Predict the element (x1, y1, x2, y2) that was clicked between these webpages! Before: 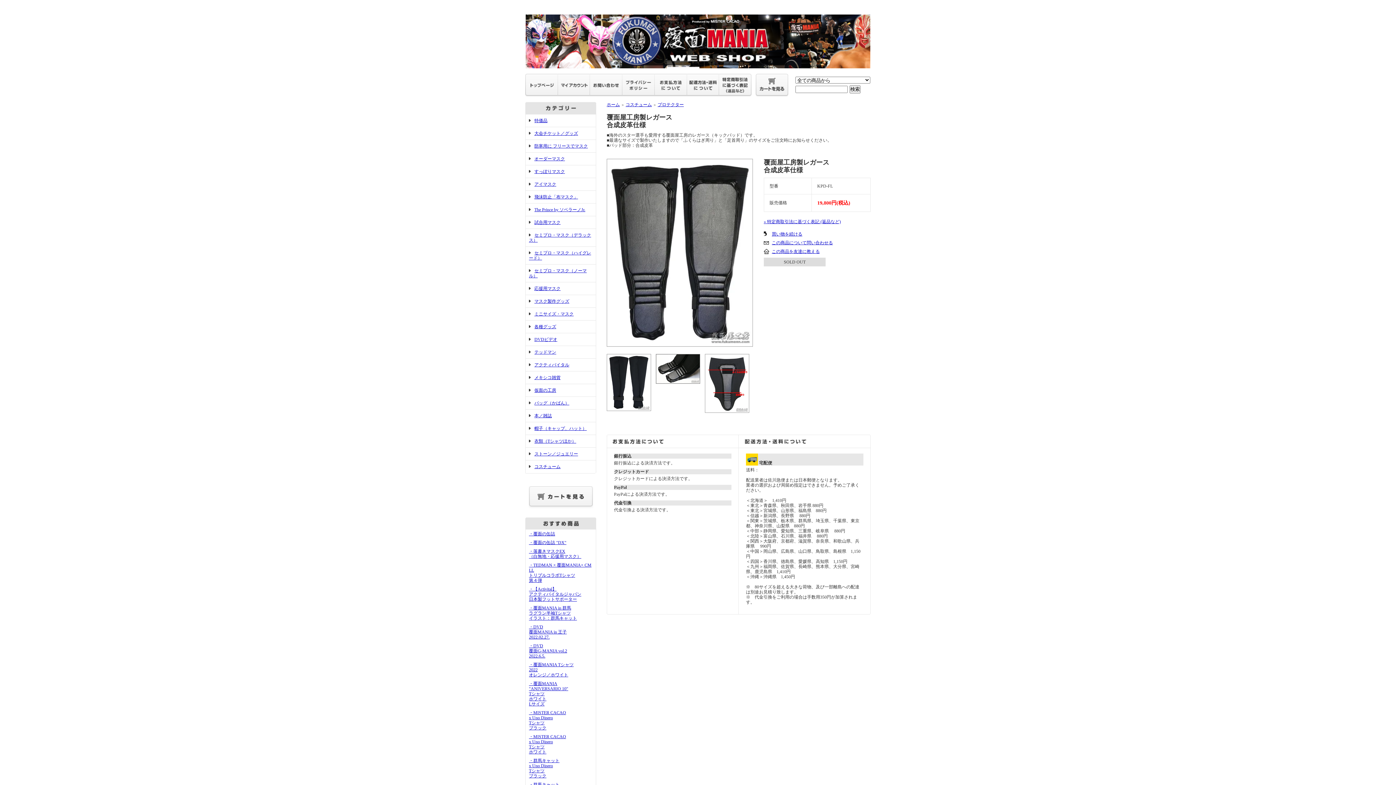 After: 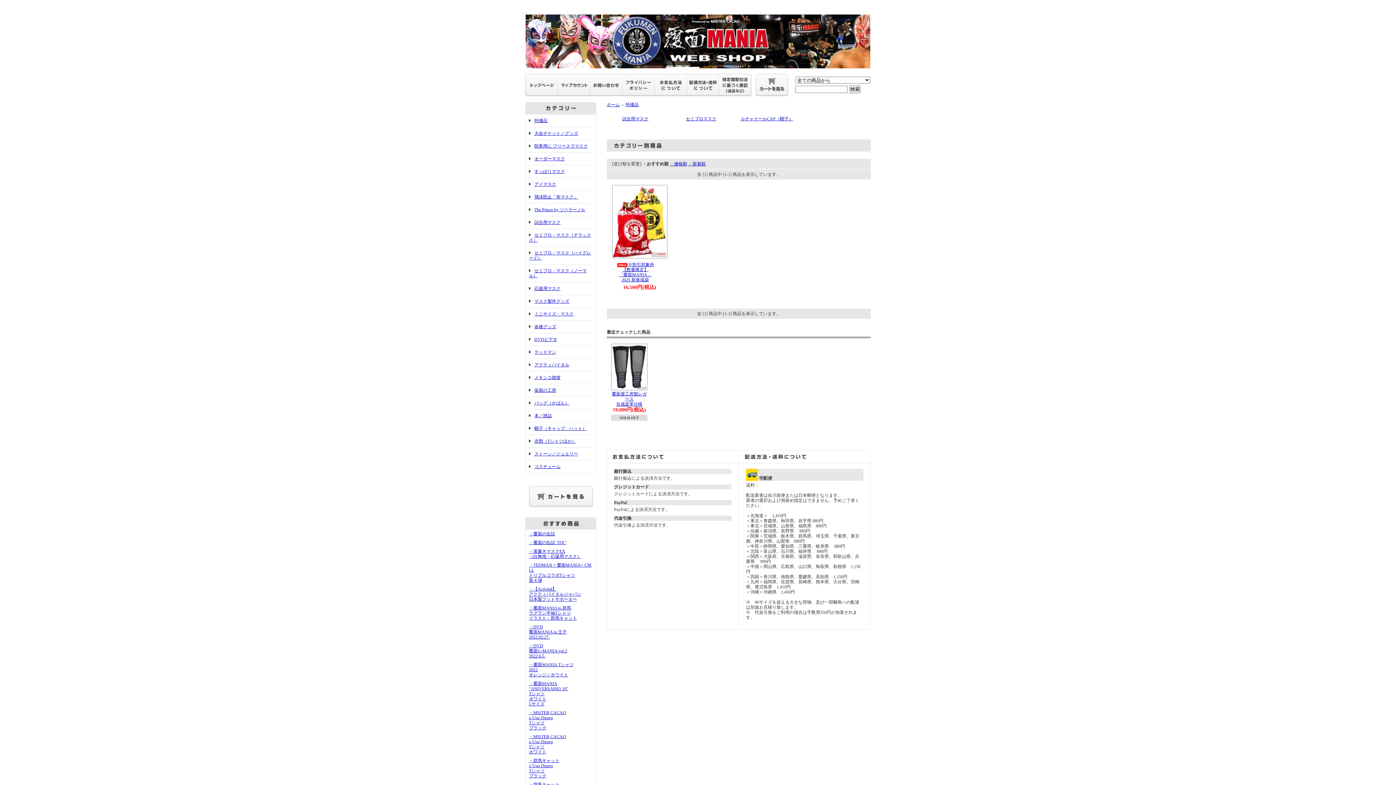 Action: bbox: (529, 118, 547, 123) label: 特価品